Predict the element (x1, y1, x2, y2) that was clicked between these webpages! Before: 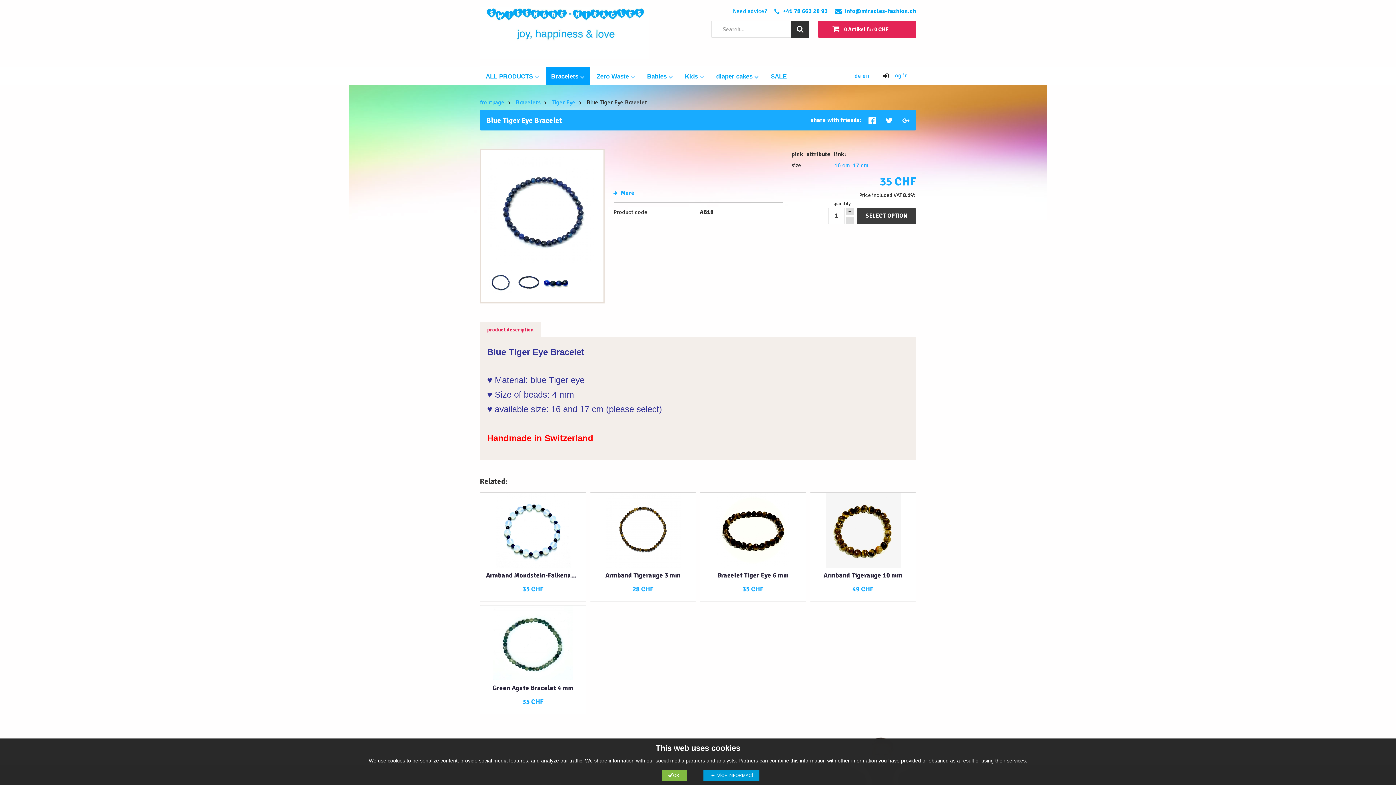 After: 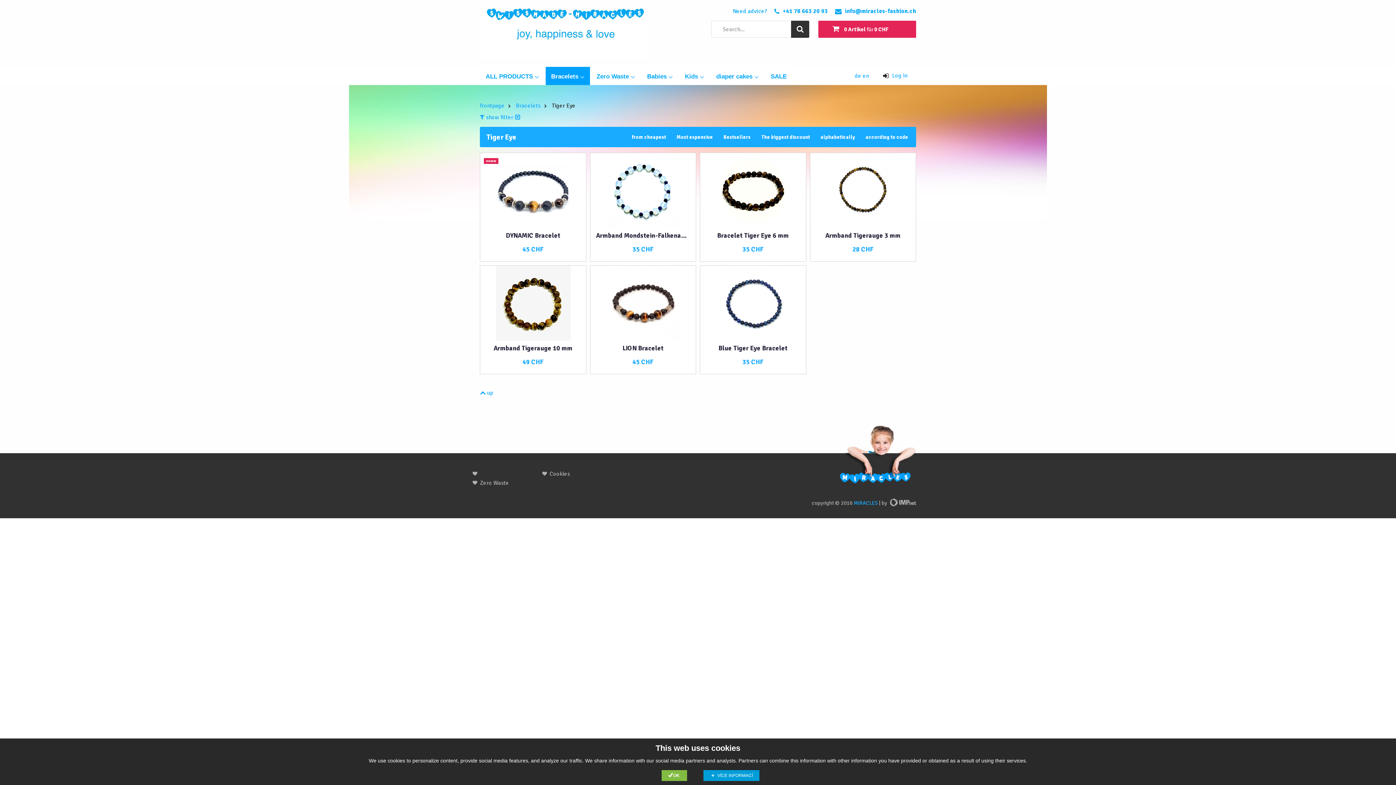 Action: bbox: (552, 100, 575, 105) label: Tiger Eye